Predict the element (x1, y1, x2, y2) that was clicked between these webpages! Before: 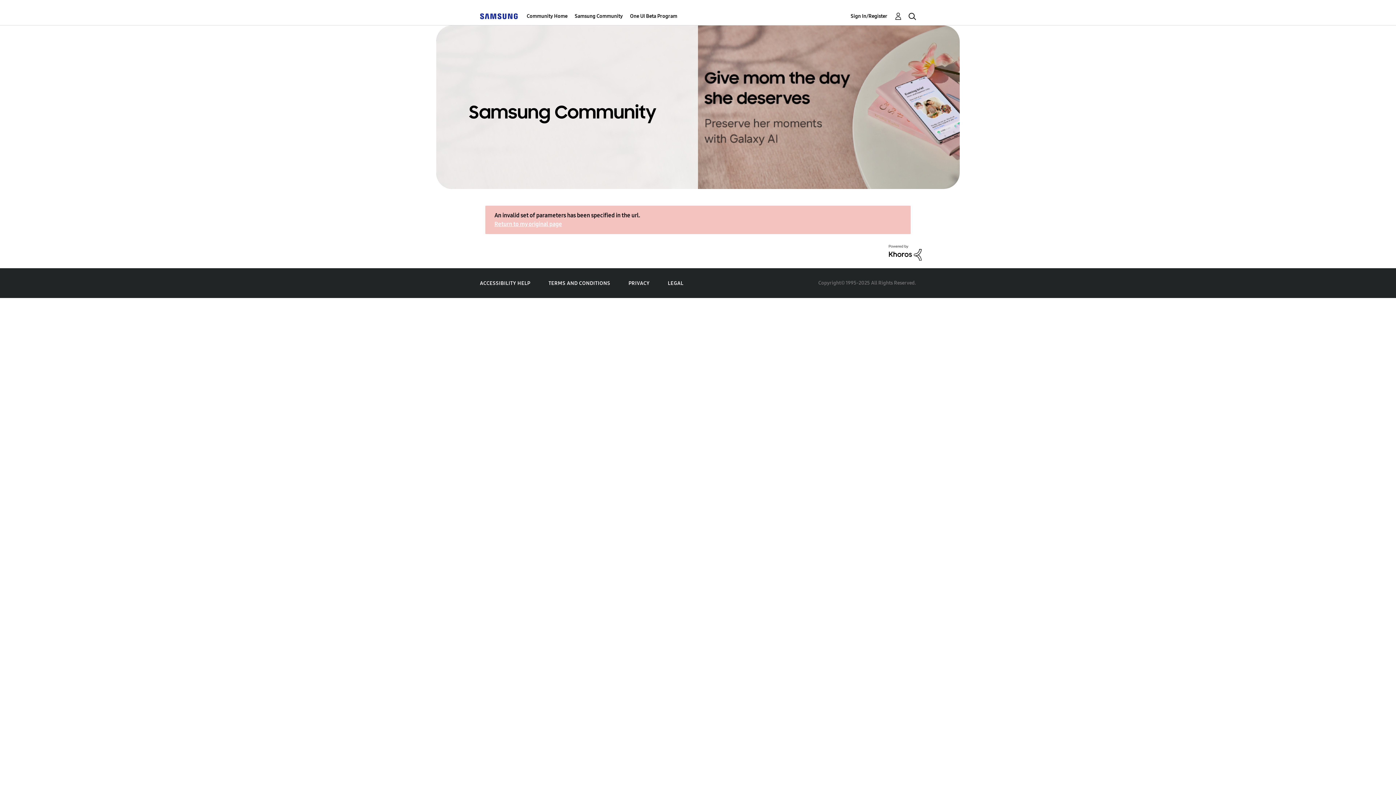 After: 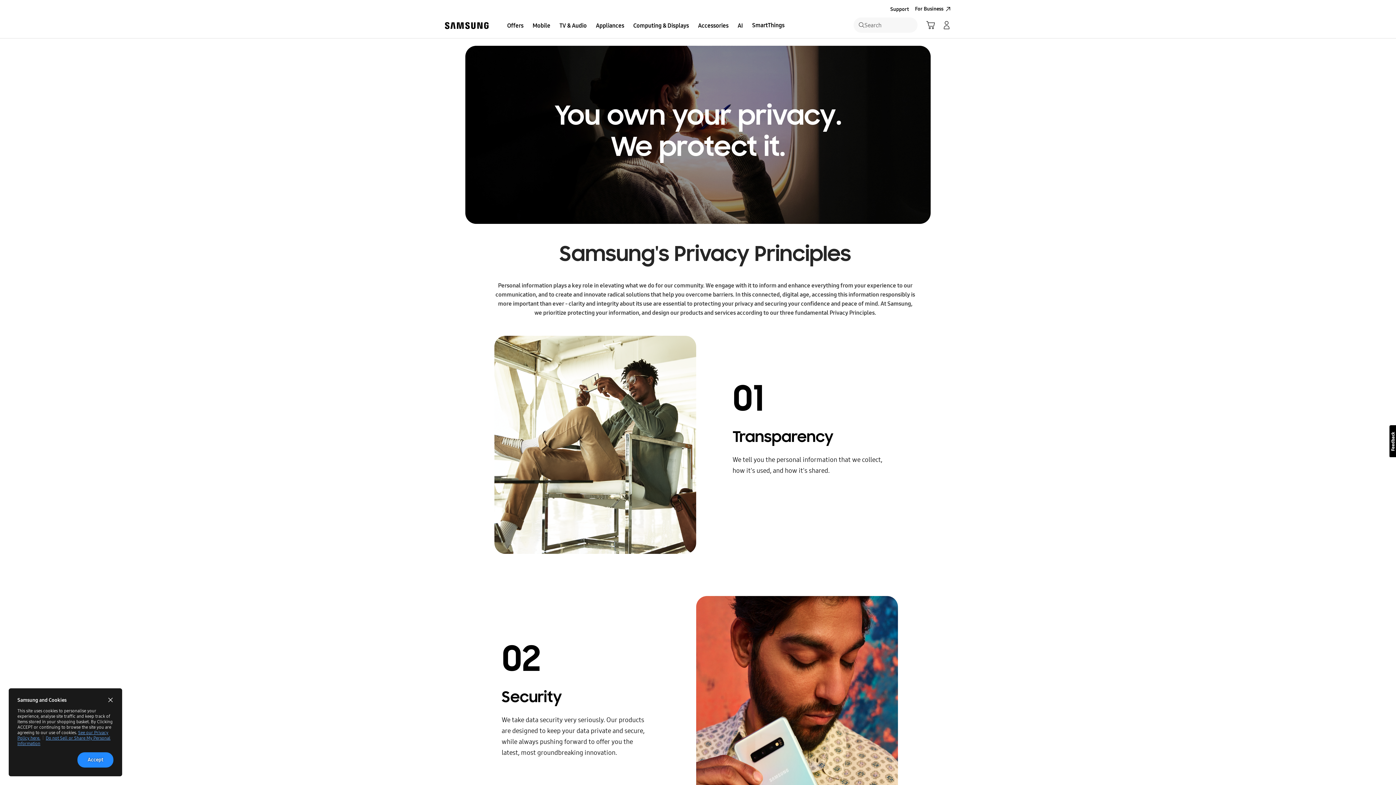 Action: bbox: (628, 280, 649, 286) label: PRIVACY